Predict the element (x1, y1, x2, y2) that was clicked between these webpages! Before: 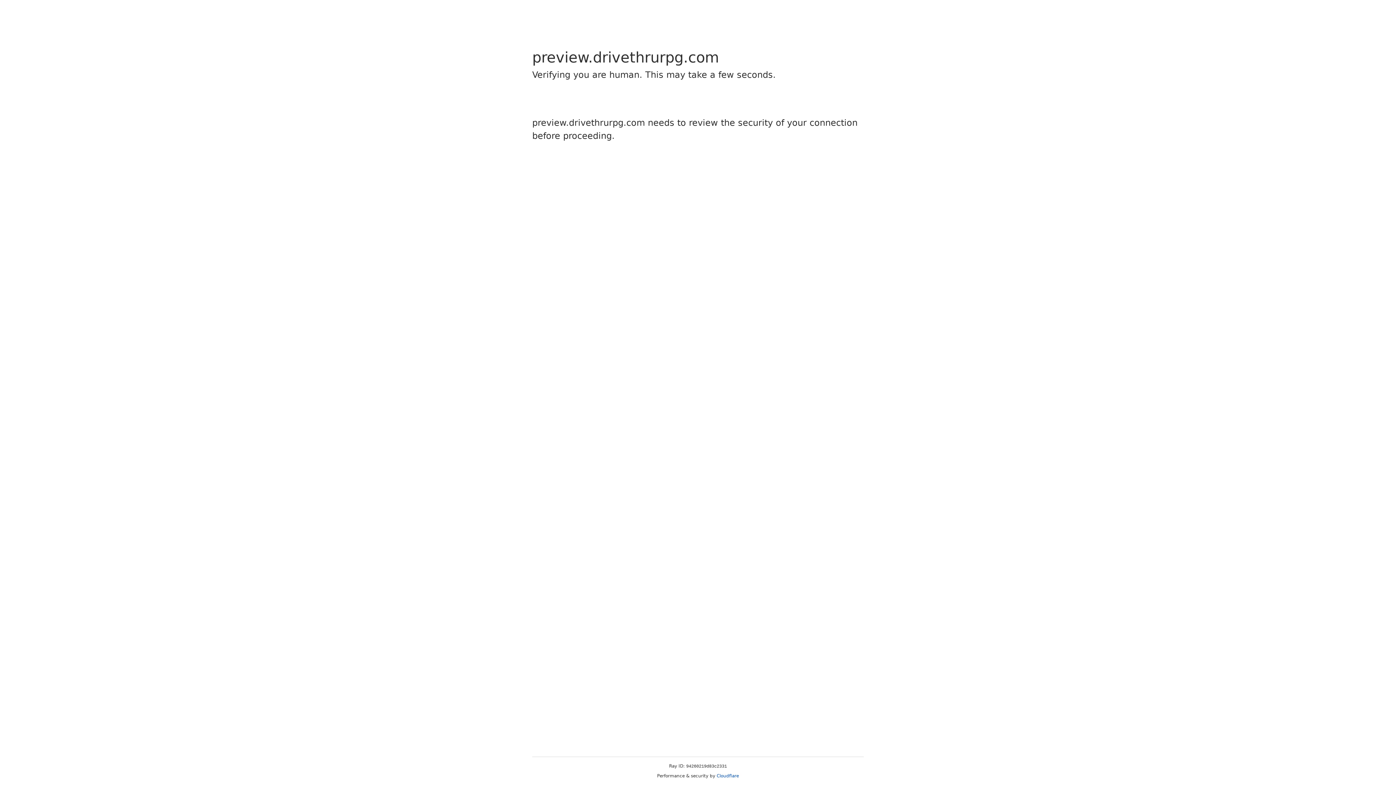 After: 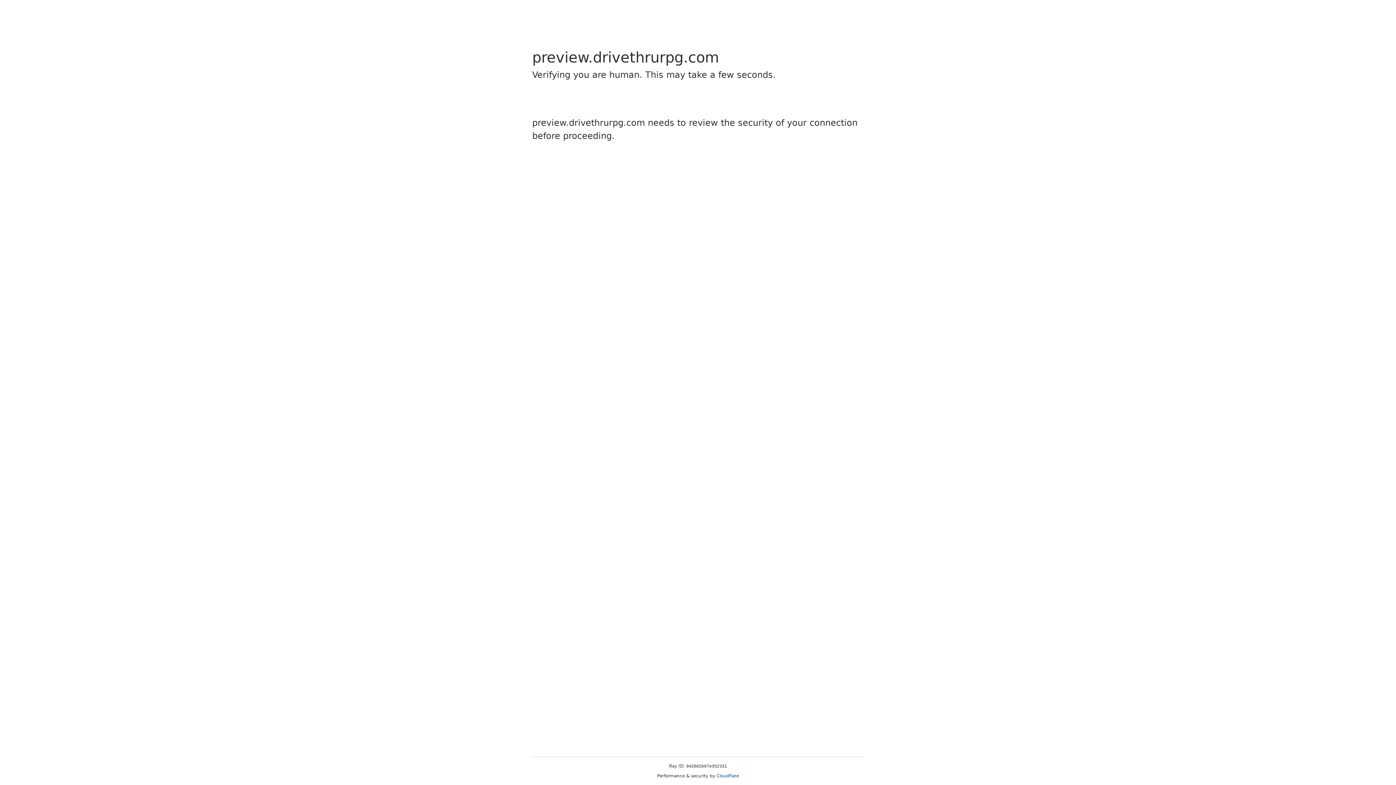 Action: label: Cloudflare bbox: (716, 773, 739, 778)